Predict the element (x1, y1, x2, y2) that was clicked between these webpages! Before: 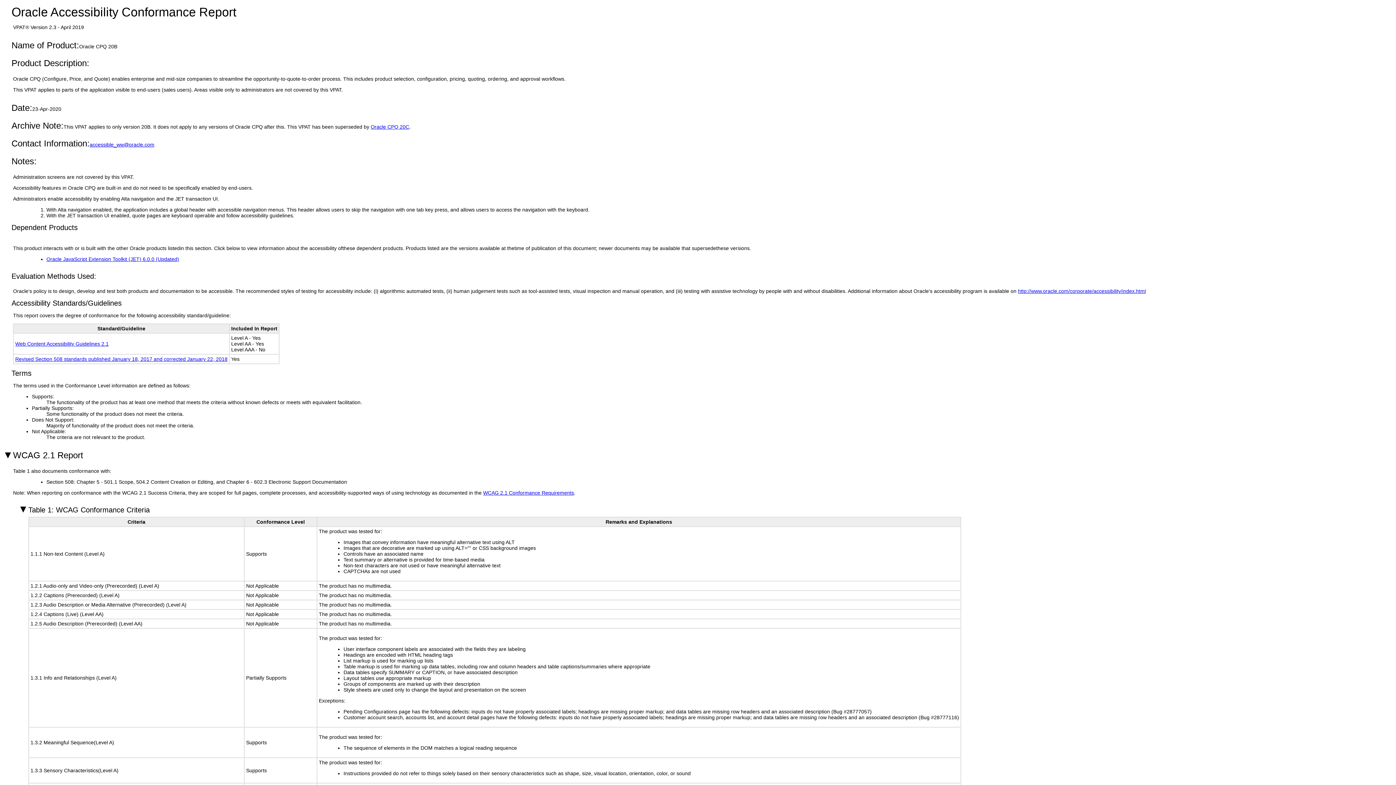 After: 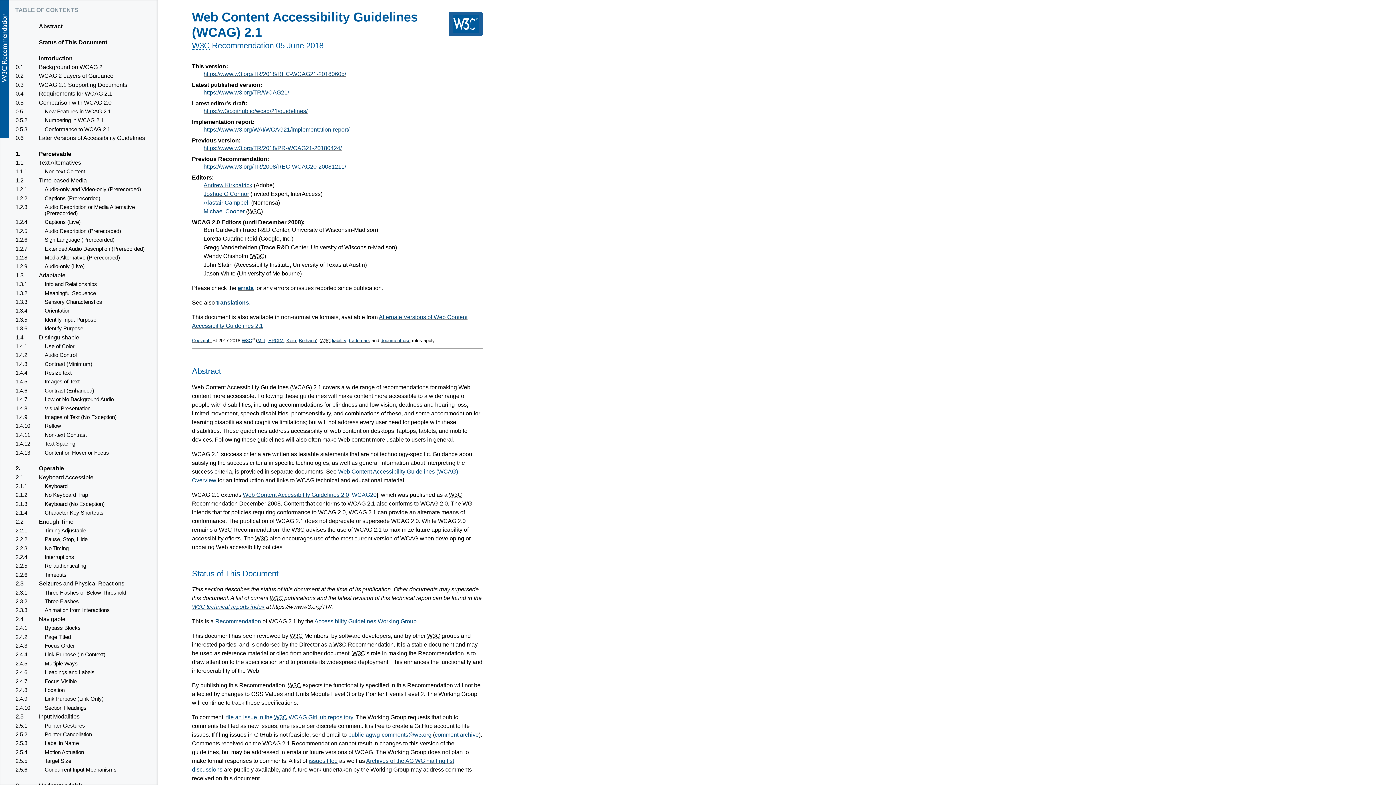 Action: label: Web Content Accessibility Guidelines 2.1 bbox: (15, 341, 108, 346)